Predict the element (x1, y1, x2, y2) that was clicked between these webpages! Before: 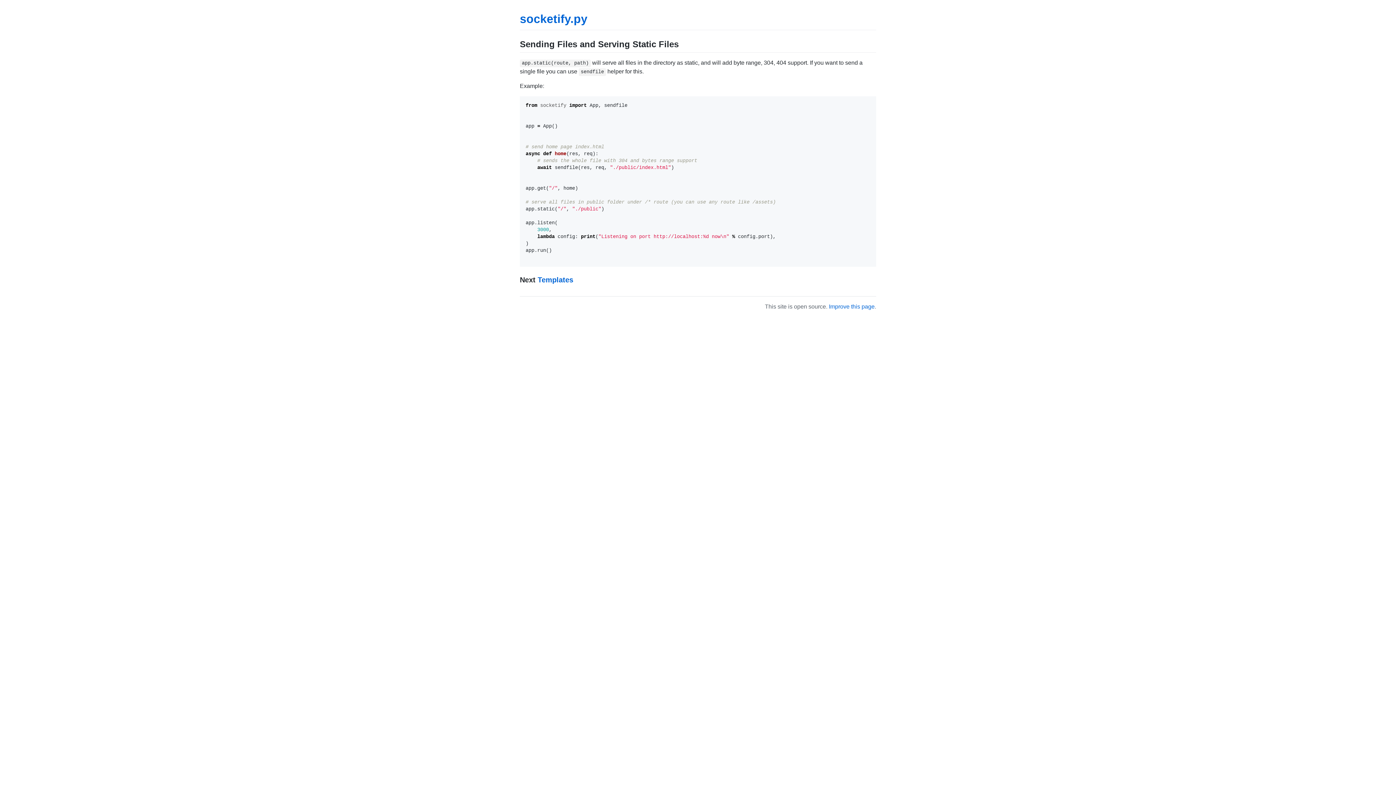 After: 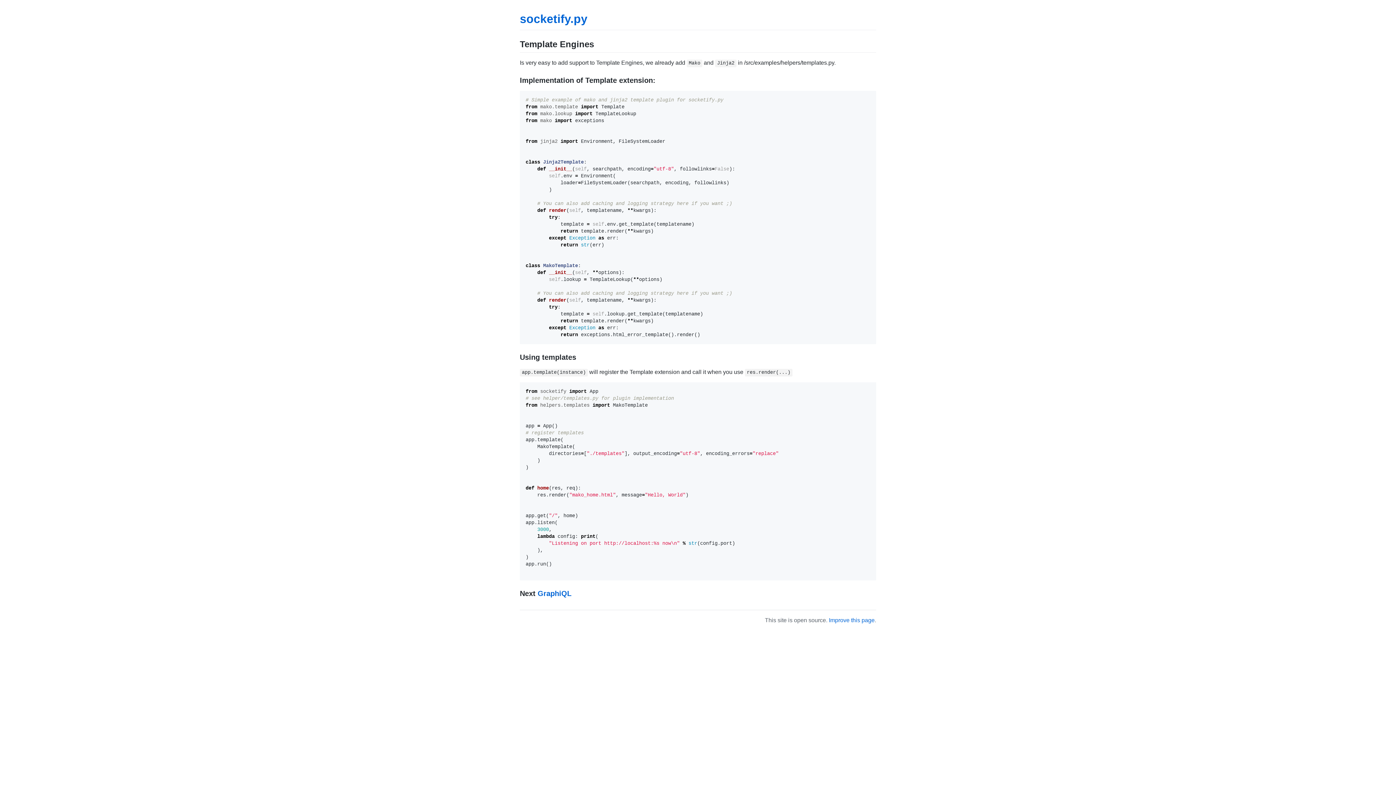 Action: label: Templates bbox: (537, 275, 573, 283)